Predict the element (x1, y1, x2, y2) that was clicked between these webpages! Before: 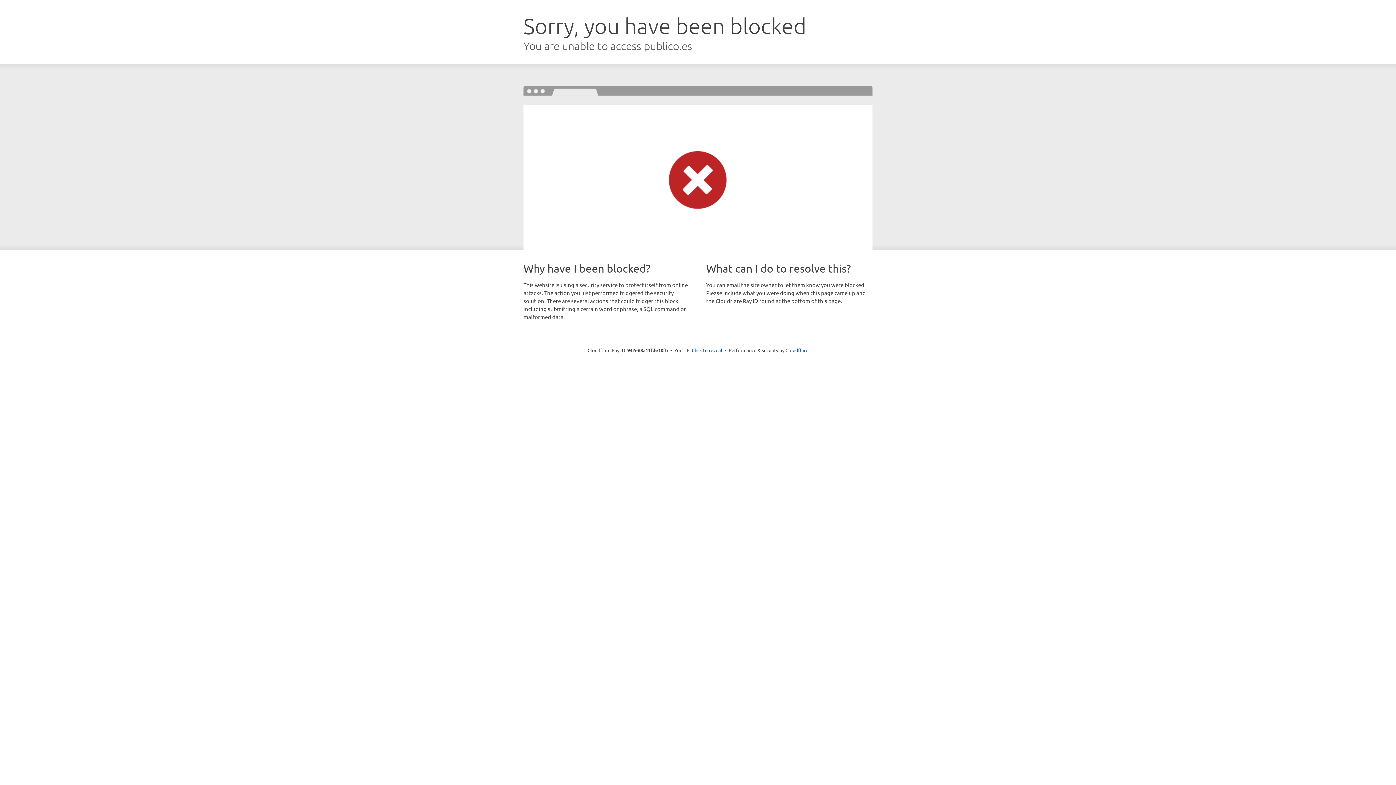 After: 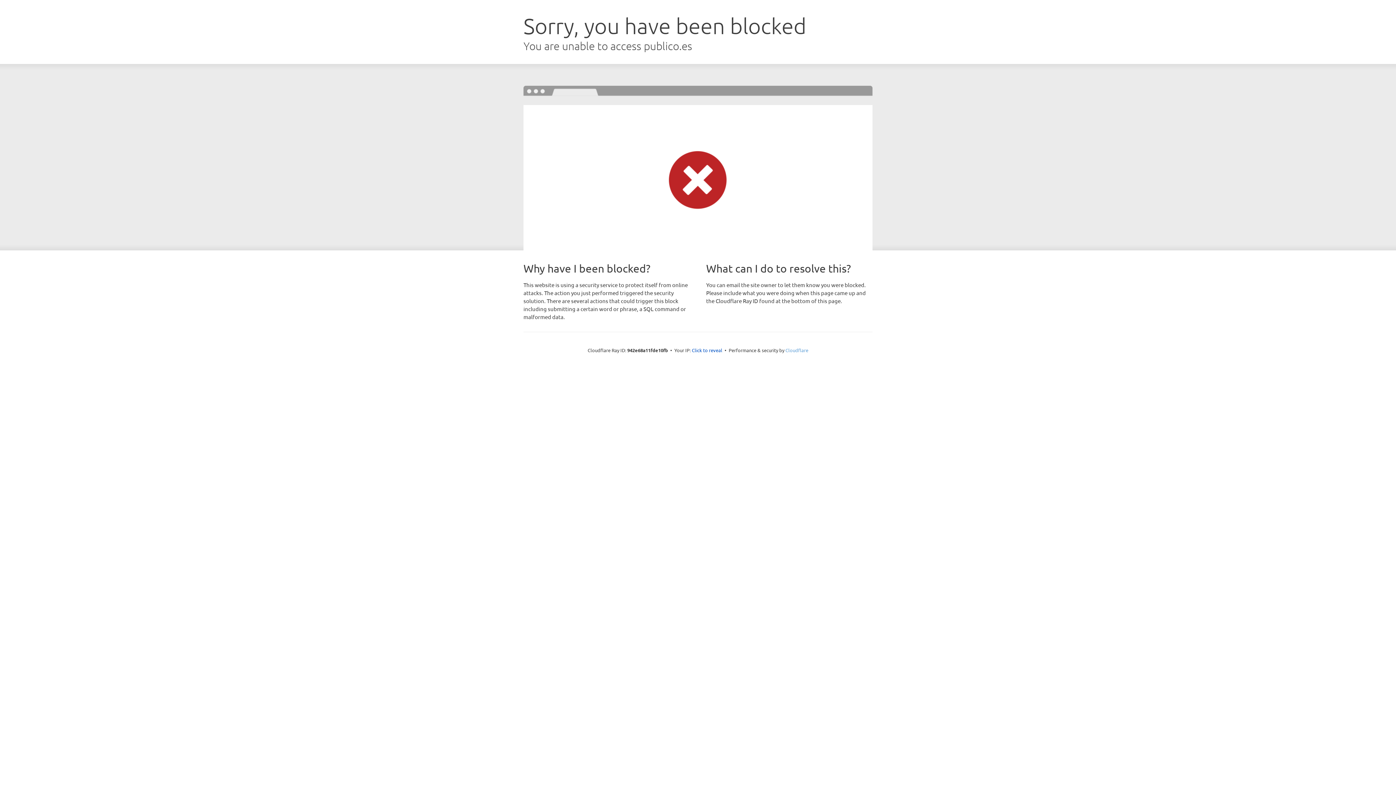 Action: bbox: (785, 347, 808, 353) label: Cloudflare